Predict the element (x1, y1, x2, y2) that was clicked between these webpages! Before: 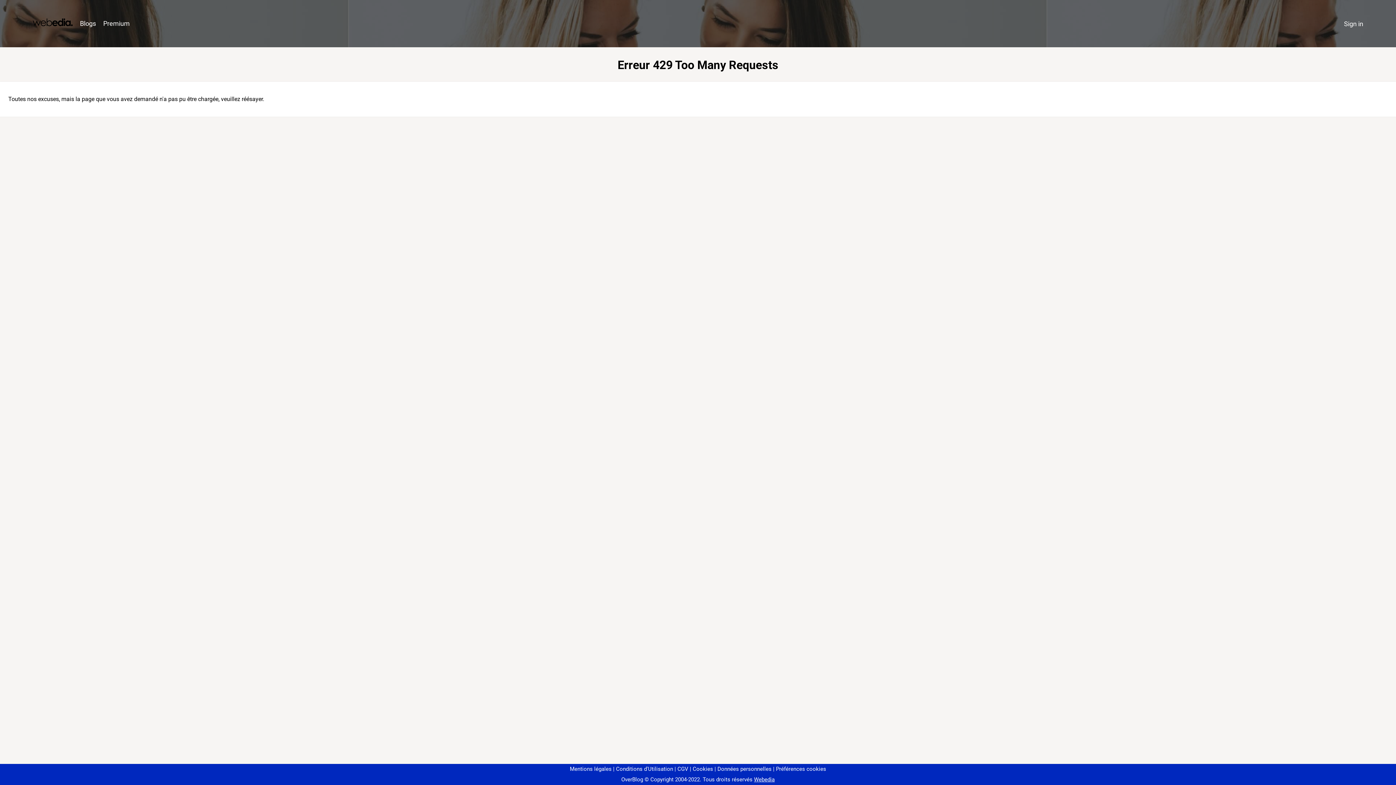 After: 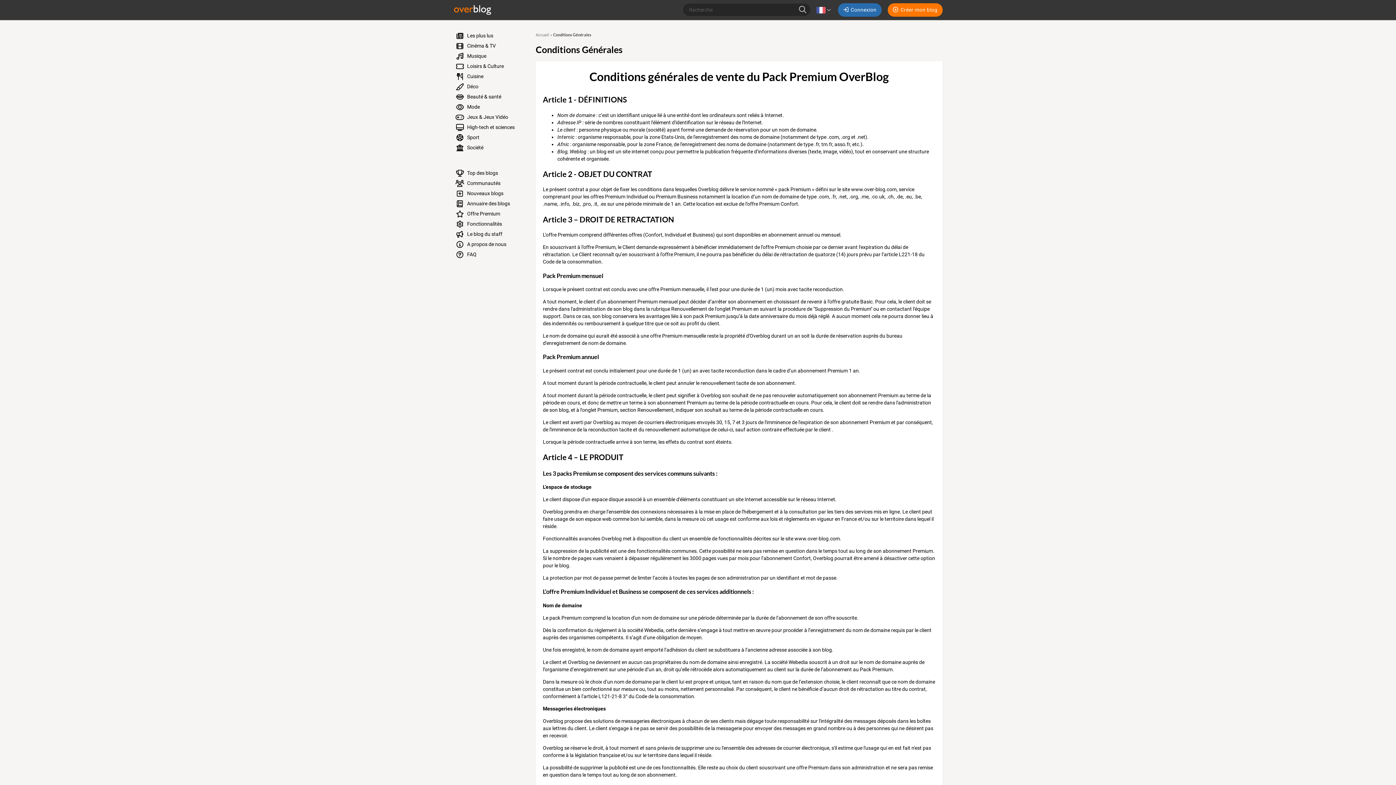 Action: label: CGV bbox: (674, 766, 688, 772)